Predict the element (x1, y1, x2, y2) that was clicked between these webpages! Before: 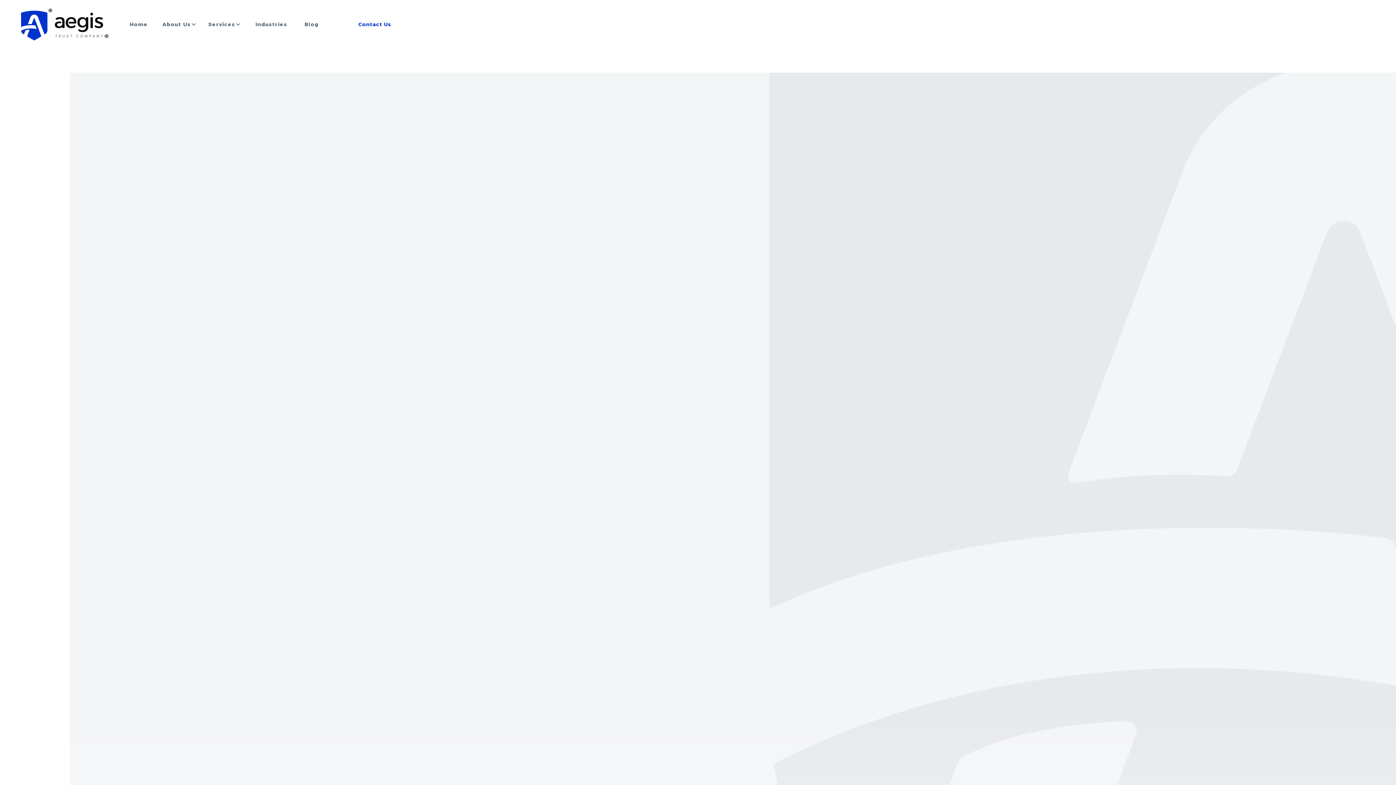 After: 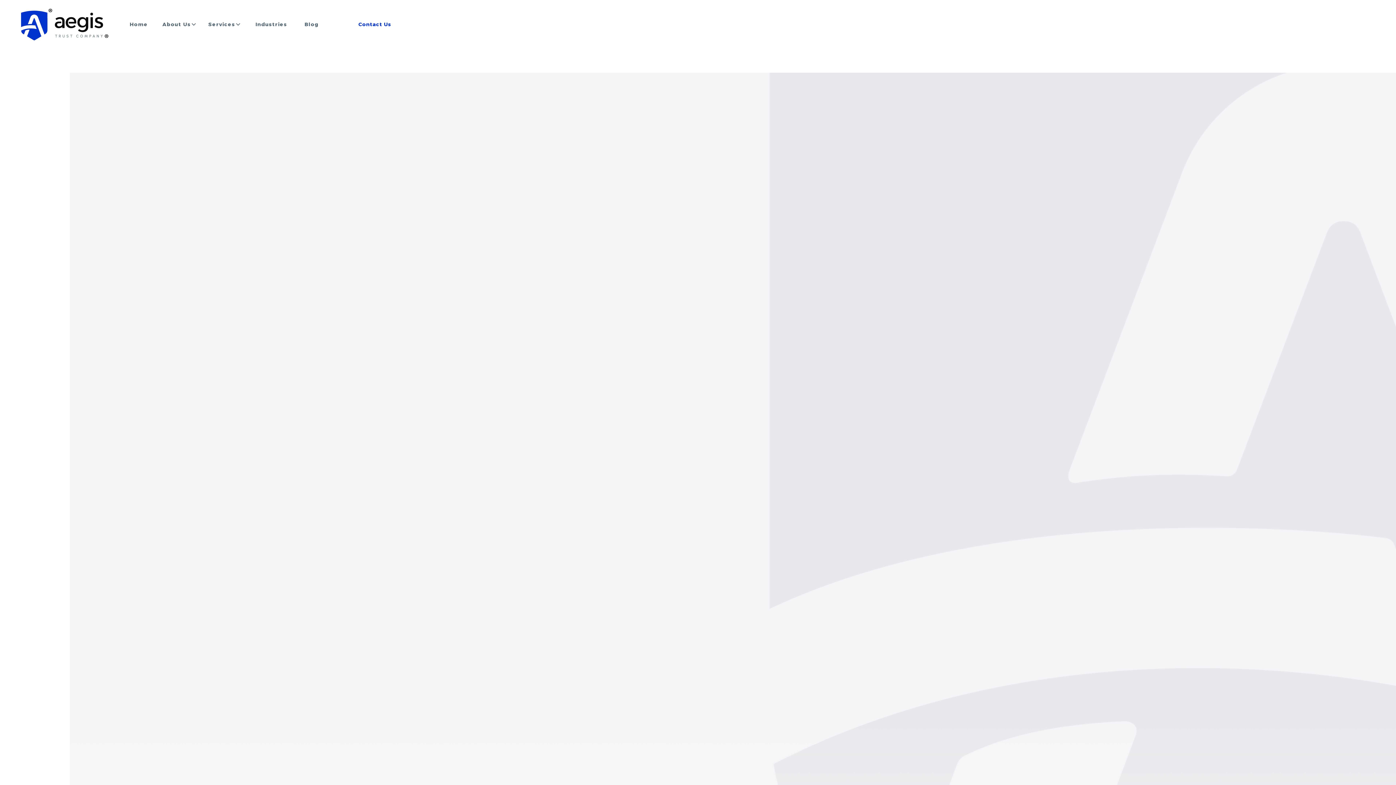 Action: bbox: (561, 532, 648, 539) label: Employee Stock Ownership Plan